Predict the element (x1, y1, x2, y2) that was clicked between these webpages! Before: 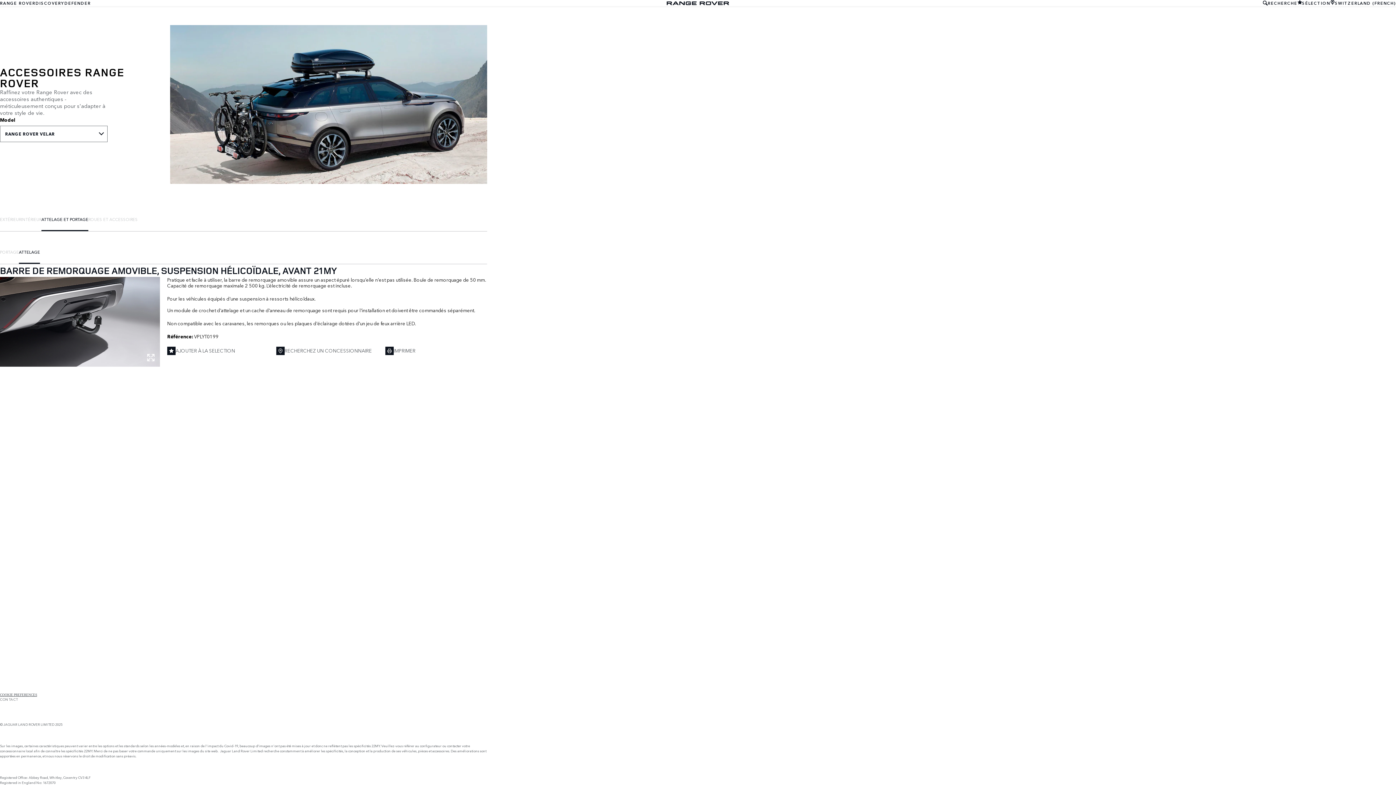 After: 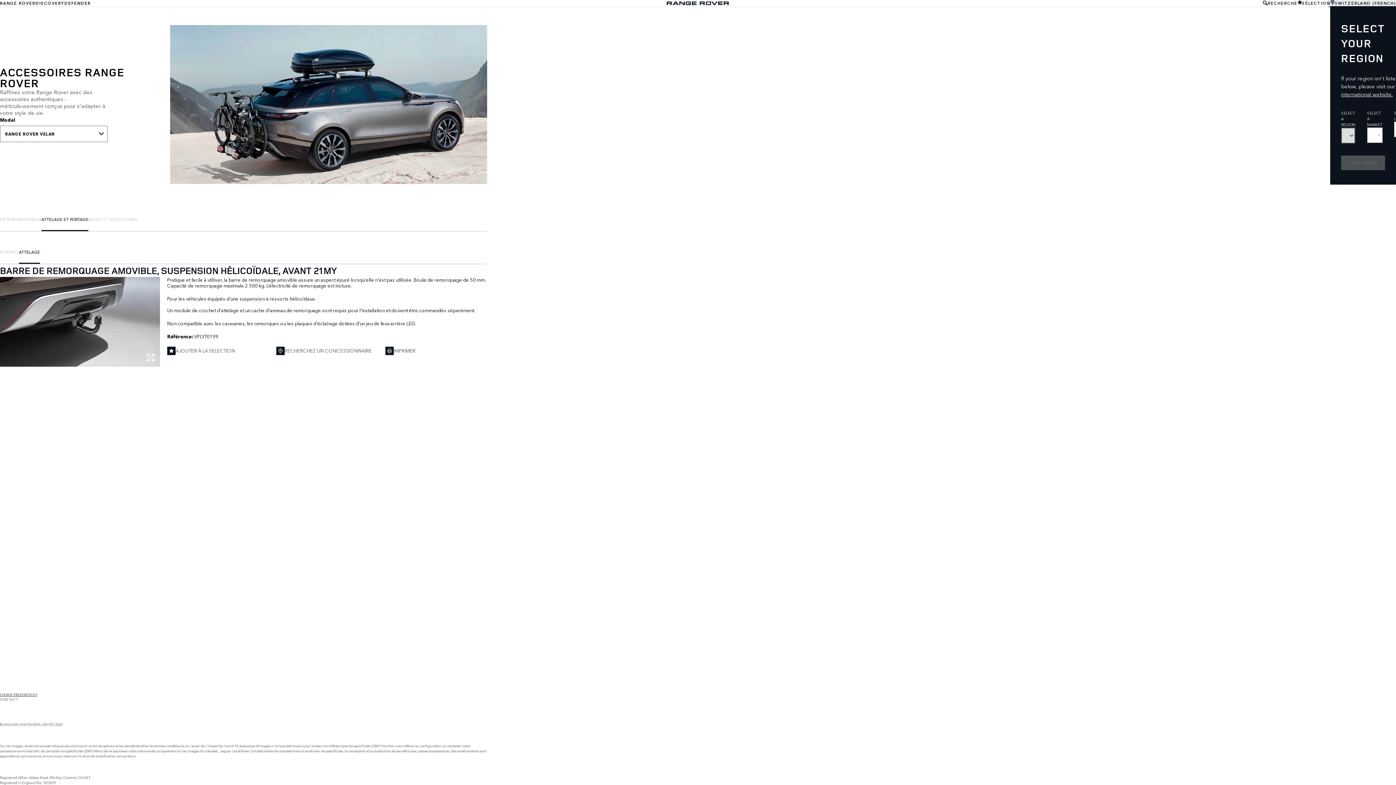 Action: label: SWITZERLAND (FRENCH) bbox: (1330, 0, 1396, 5)